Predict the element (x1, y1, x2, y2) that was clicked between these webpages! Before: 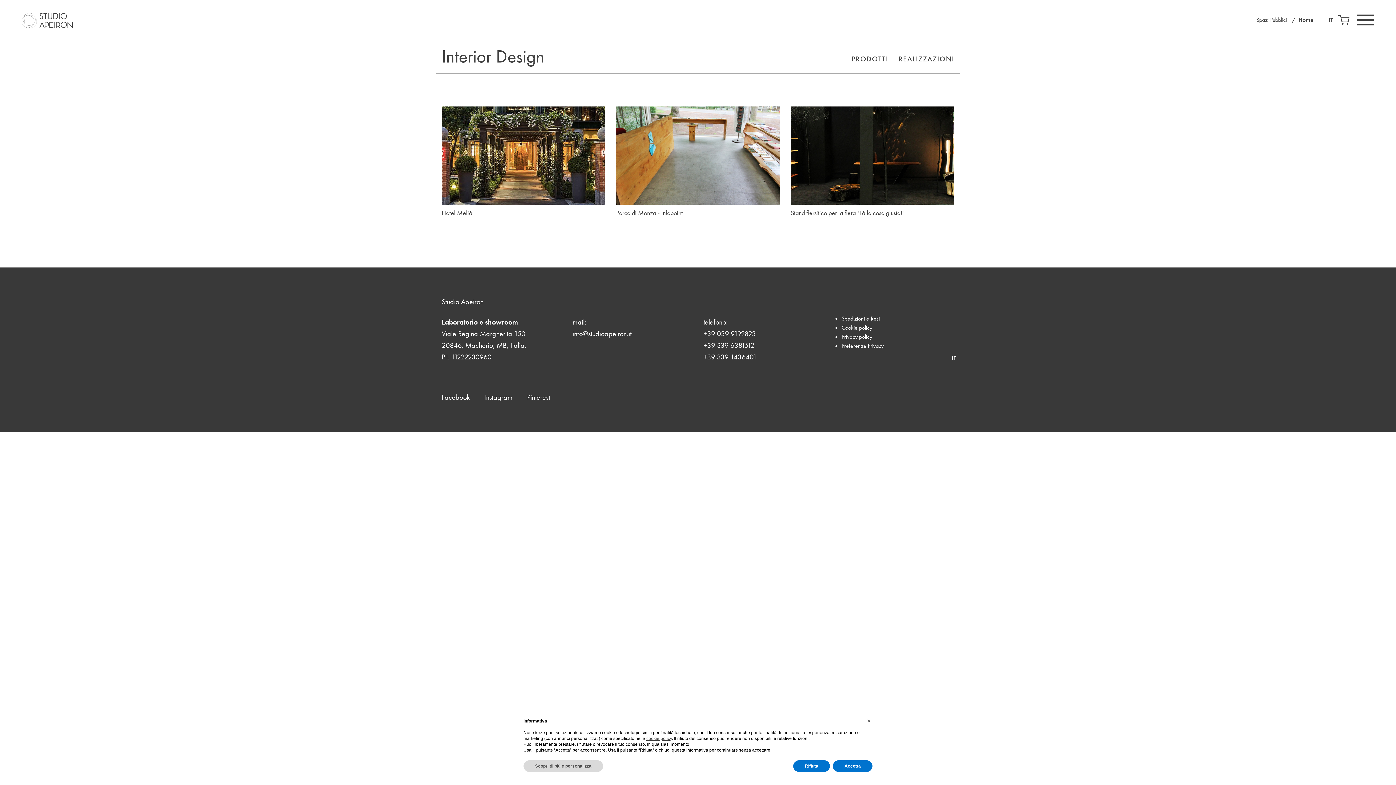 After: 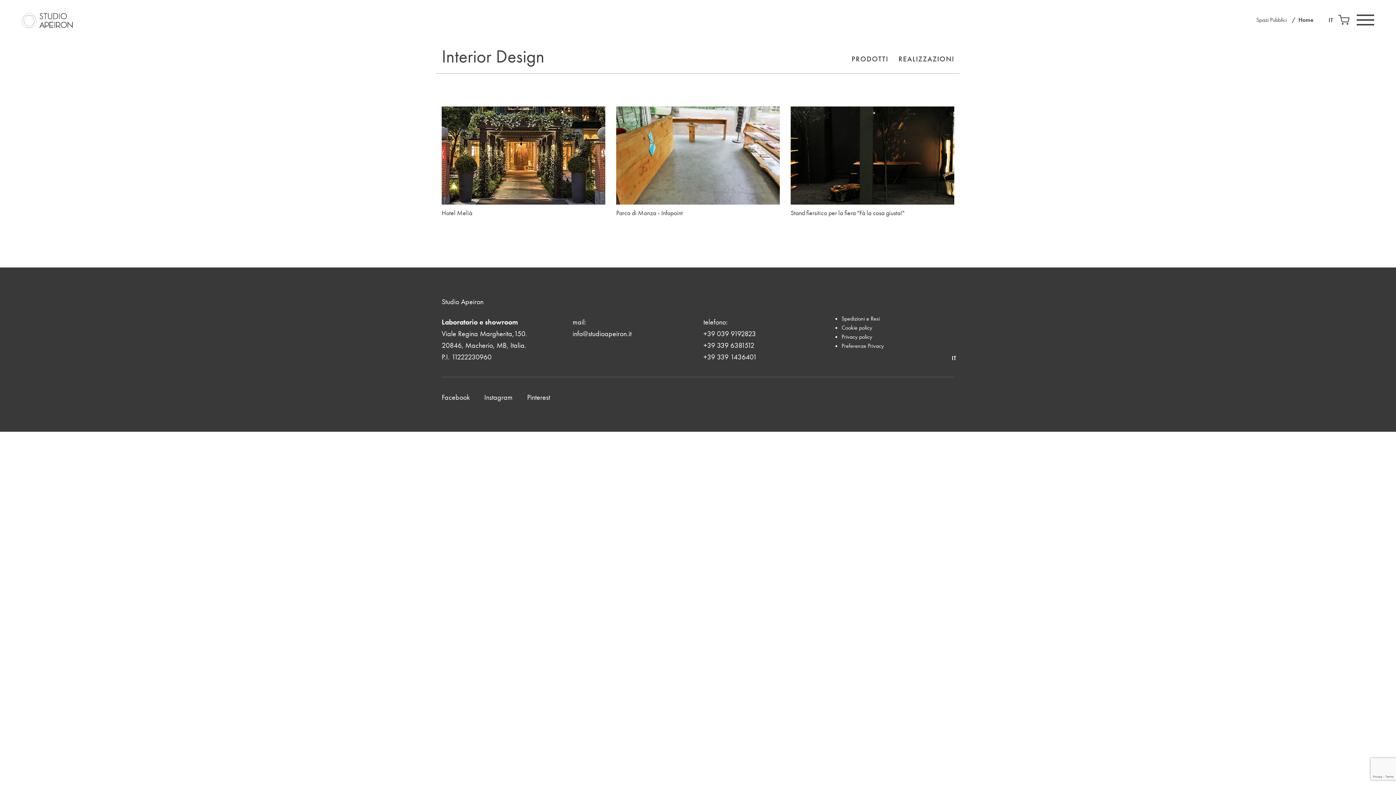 Action: label: Rifiuta bbox: (793, 760, 830, 772)